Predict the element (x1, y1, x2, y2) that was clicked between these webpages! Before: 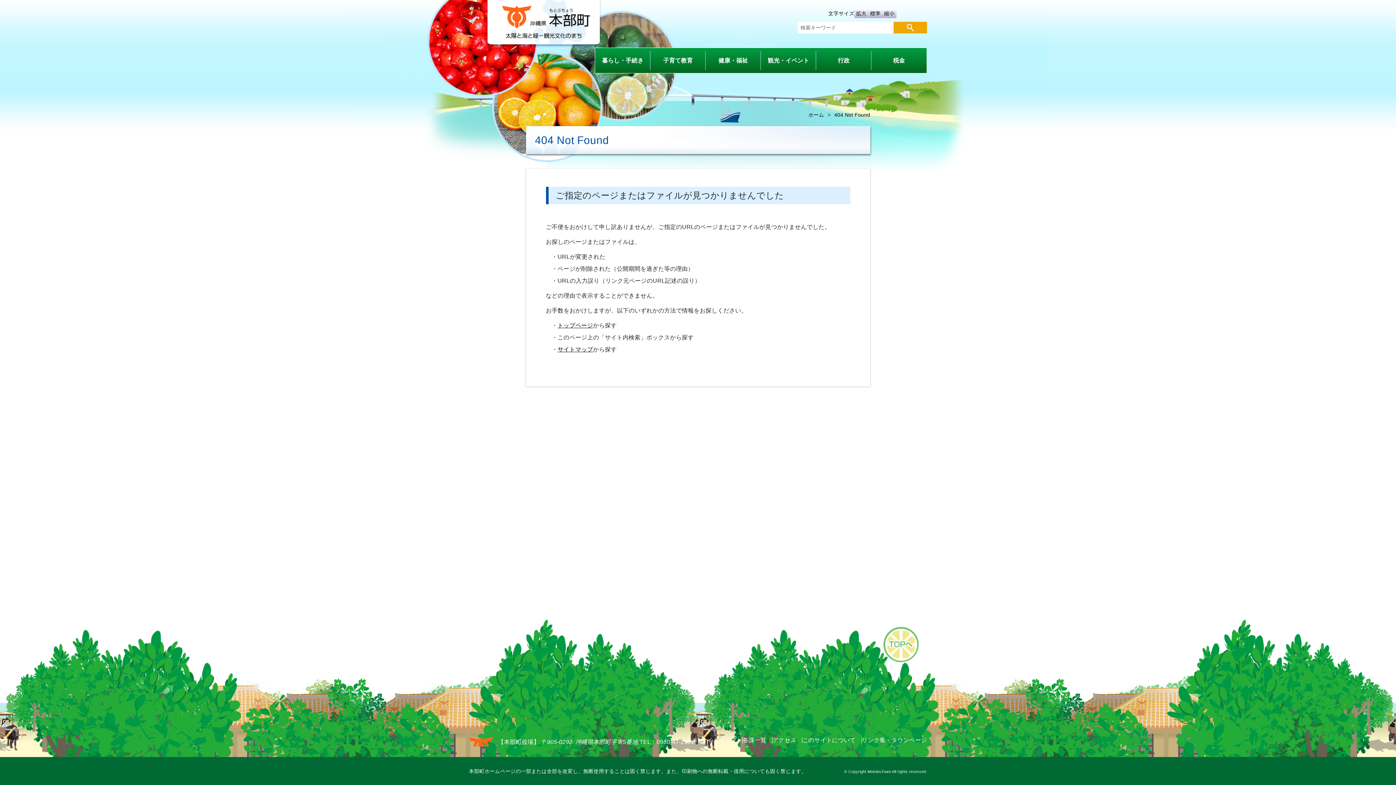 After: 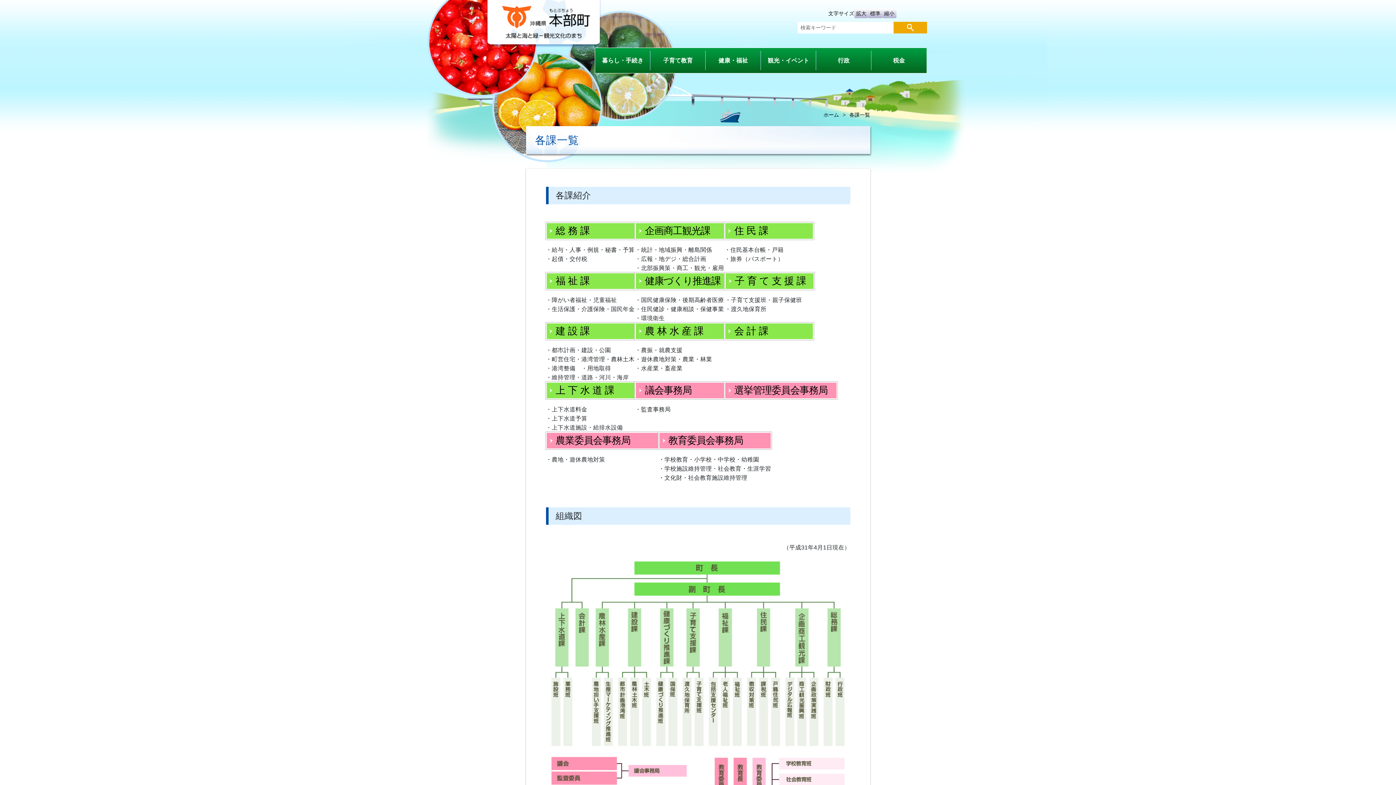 Action: label: 各課一覧 bbox: (742, 737, 766, 743)